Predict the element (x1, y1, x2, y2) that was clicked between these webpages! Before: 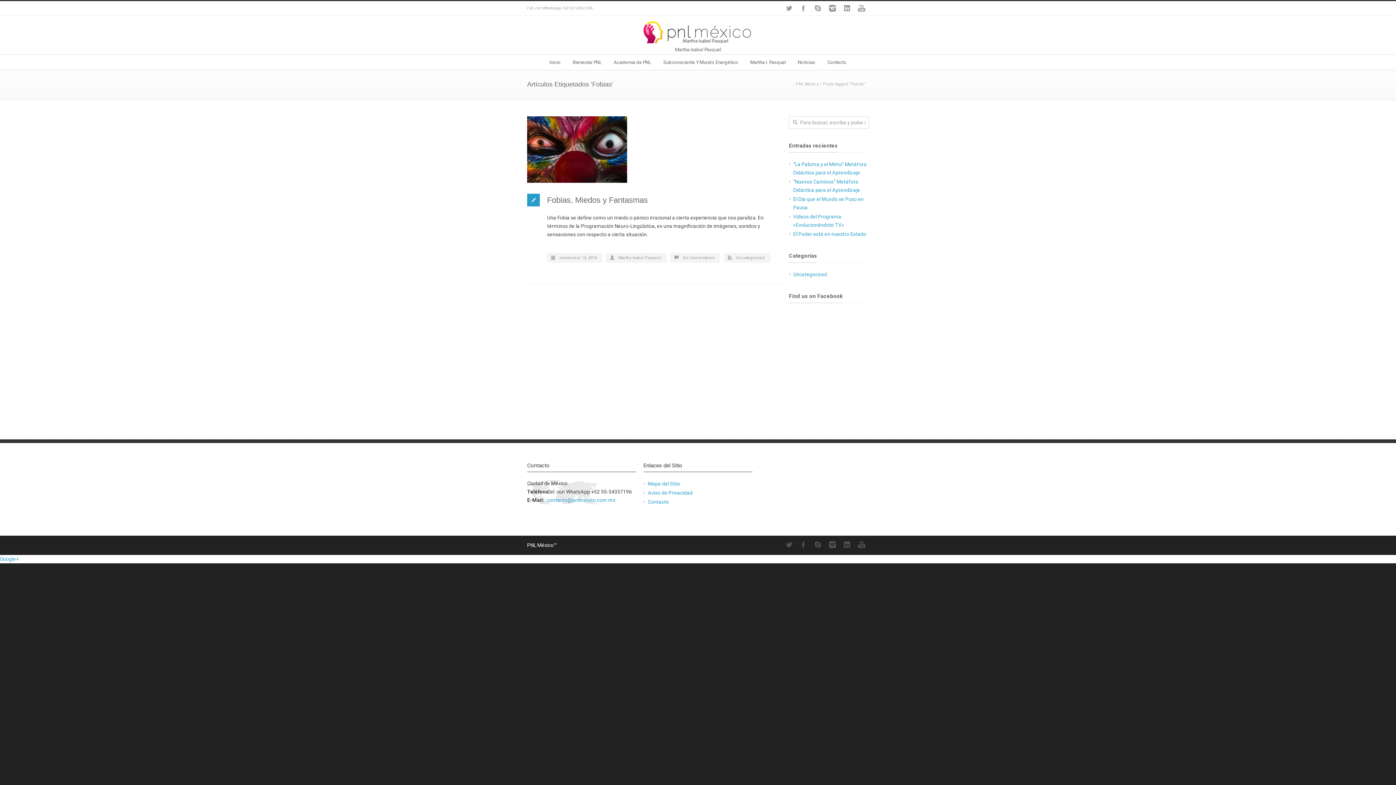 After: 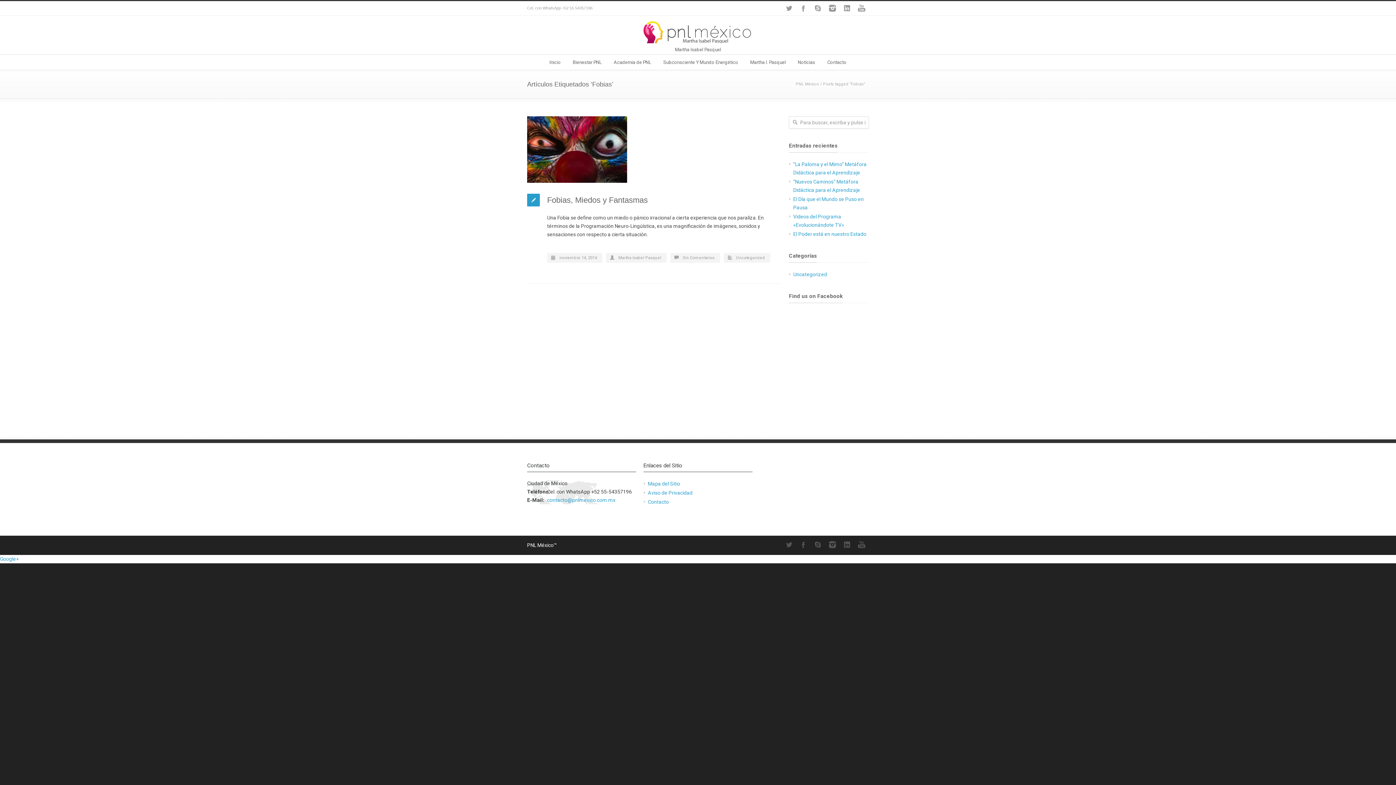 Action: bbox: (547, 497, 615, 503) label: contacto@pnlmexico.com.mx